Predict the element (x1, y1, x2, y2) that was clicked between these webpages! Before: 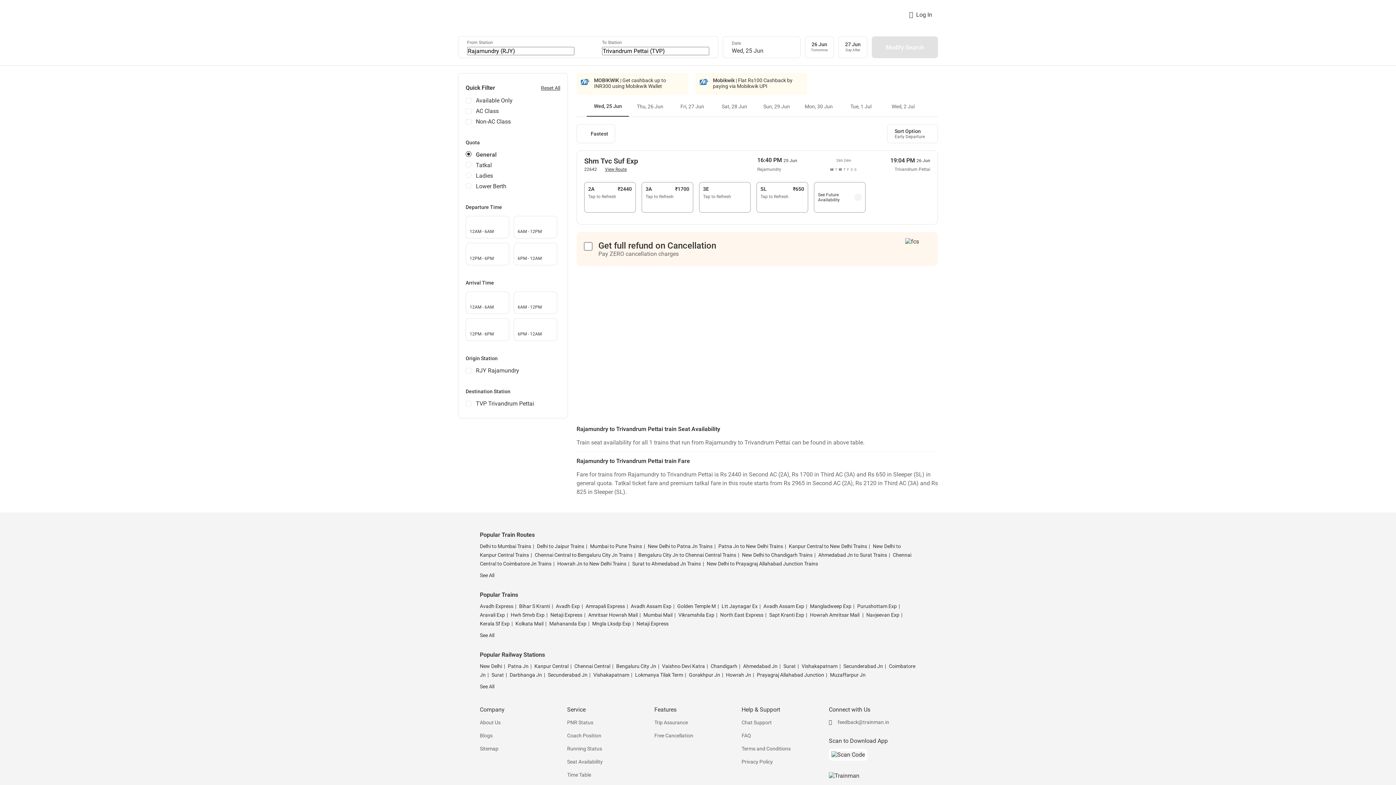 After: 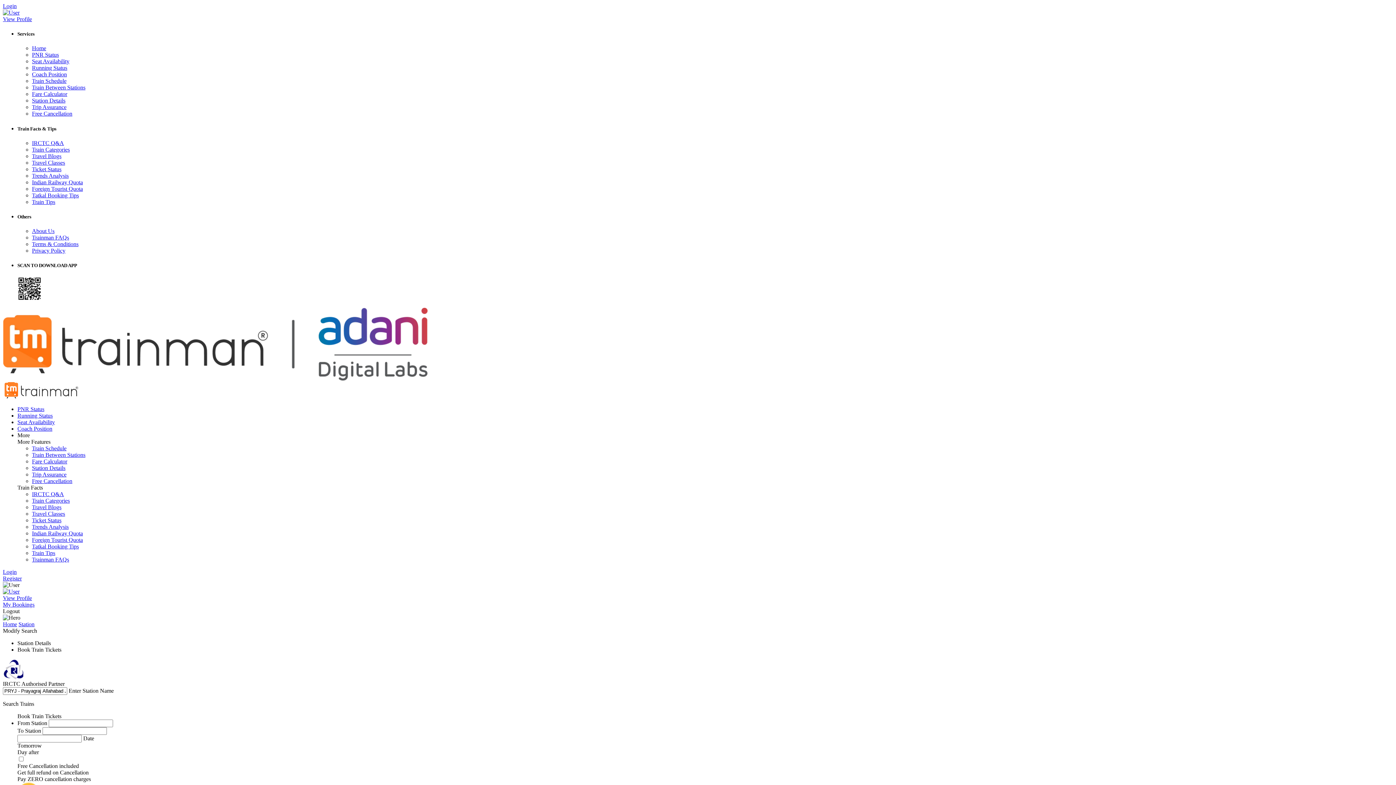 Action: bbox: (756, 672, 824, 678) label: Prayagraj Allahabad Junction